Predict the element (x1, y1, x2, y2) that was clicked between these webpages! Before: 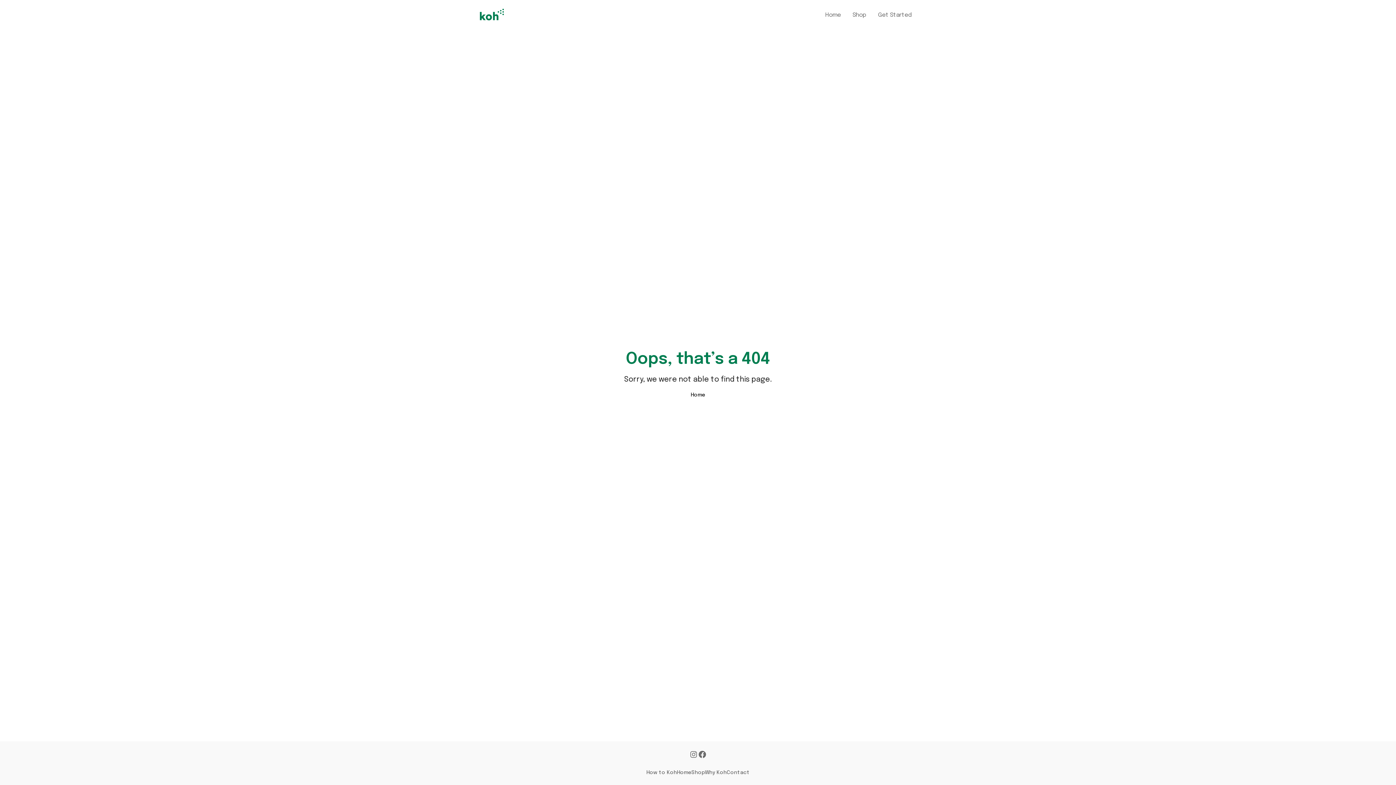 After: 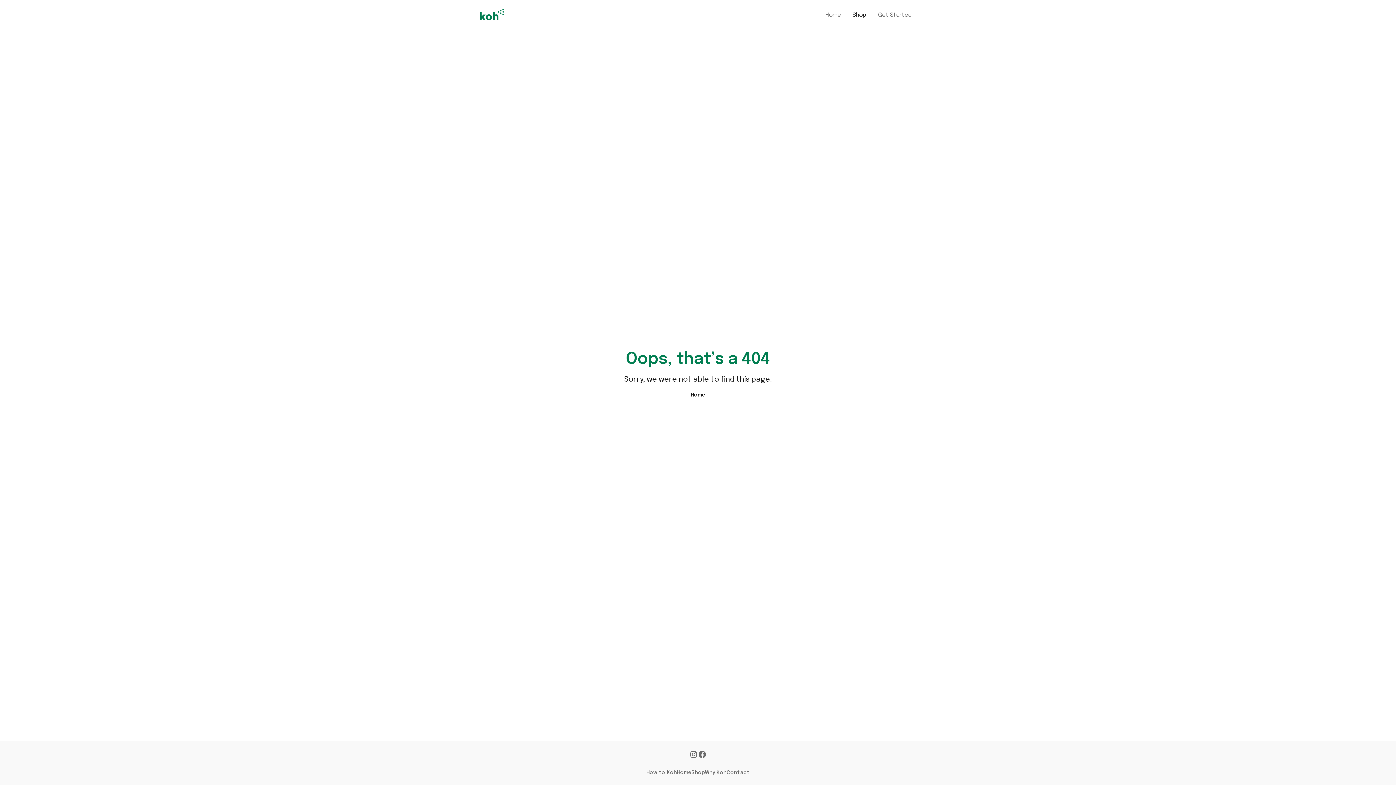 Action: label: Shop bbox: (848, 8, 870, 21)